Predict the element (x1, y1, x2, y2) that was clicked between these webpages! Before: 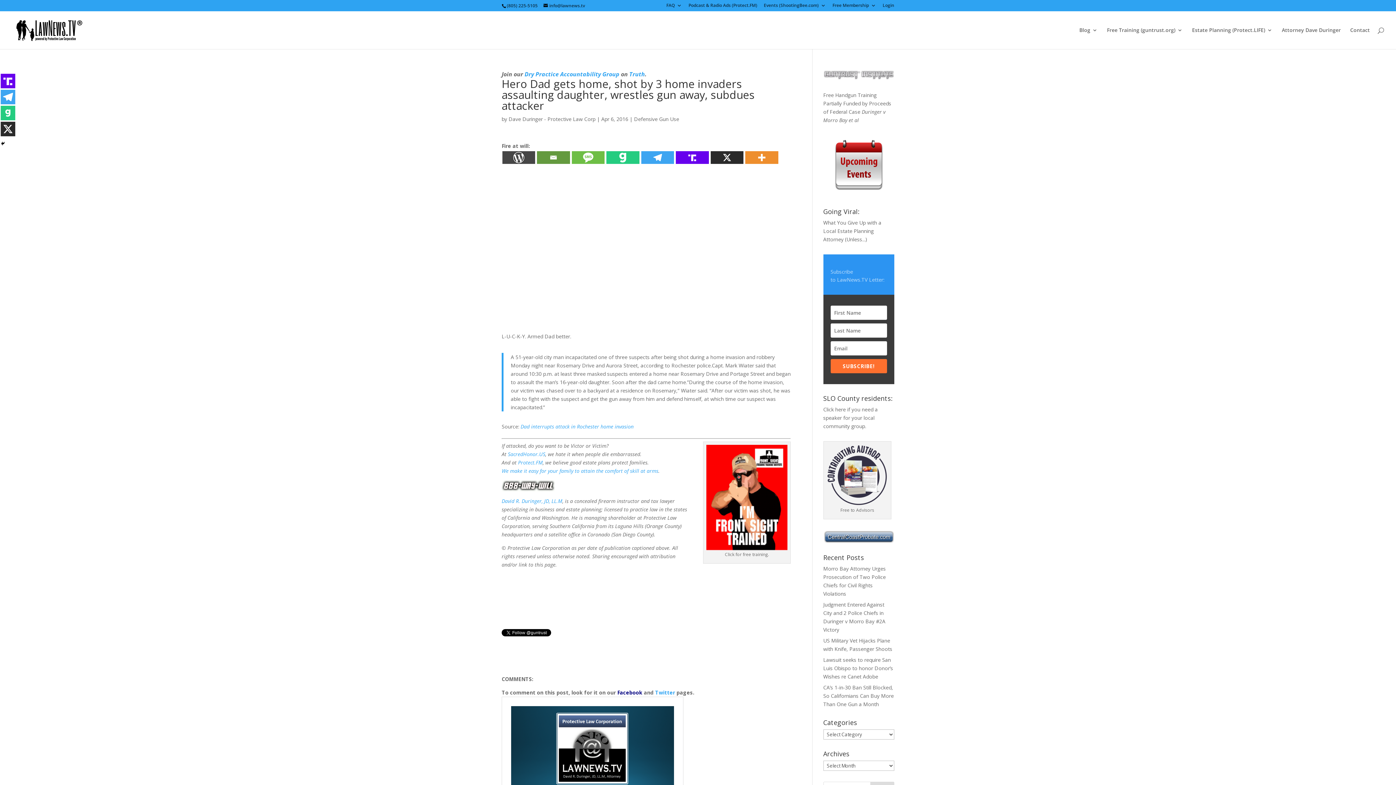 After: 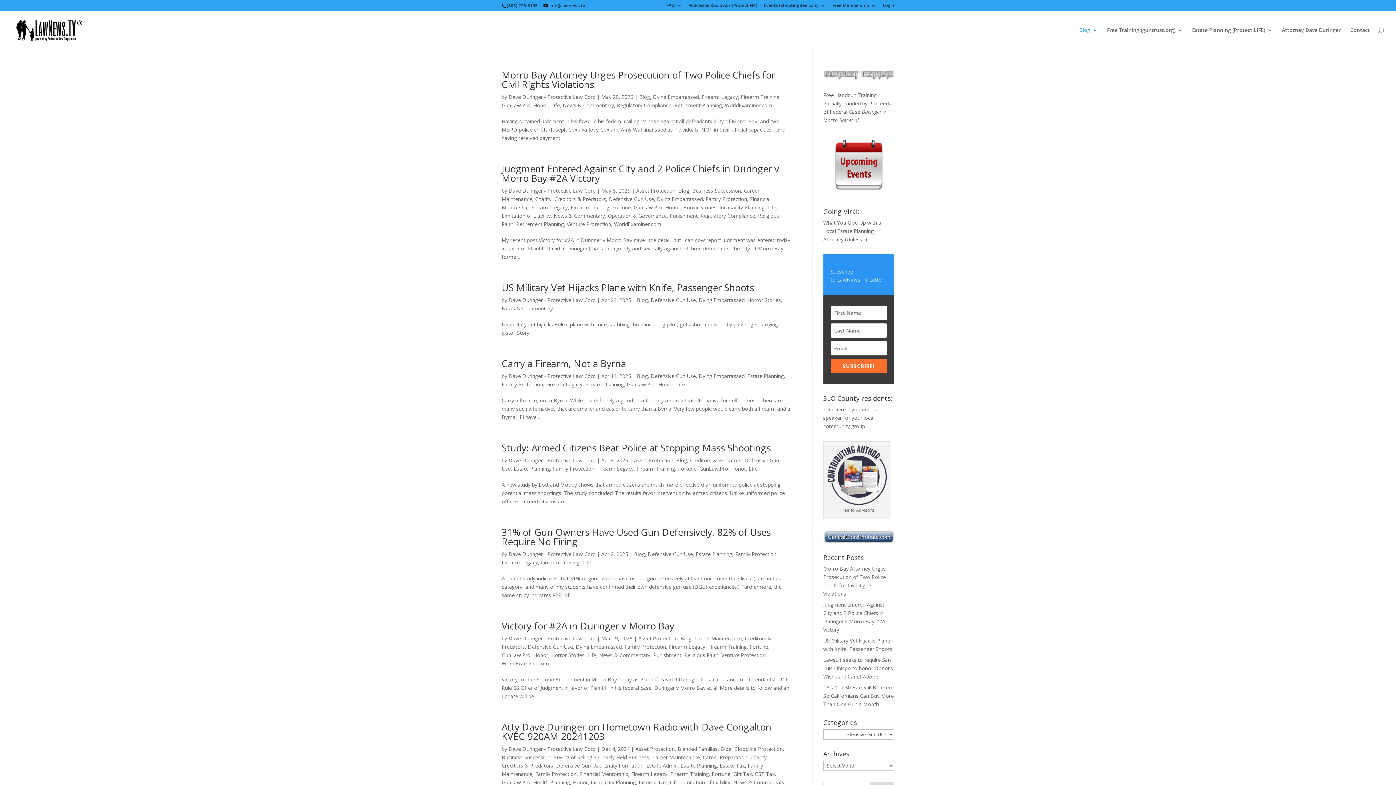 Action: bbox: (634, 115, 679, 122) label: Defensive Gun Use